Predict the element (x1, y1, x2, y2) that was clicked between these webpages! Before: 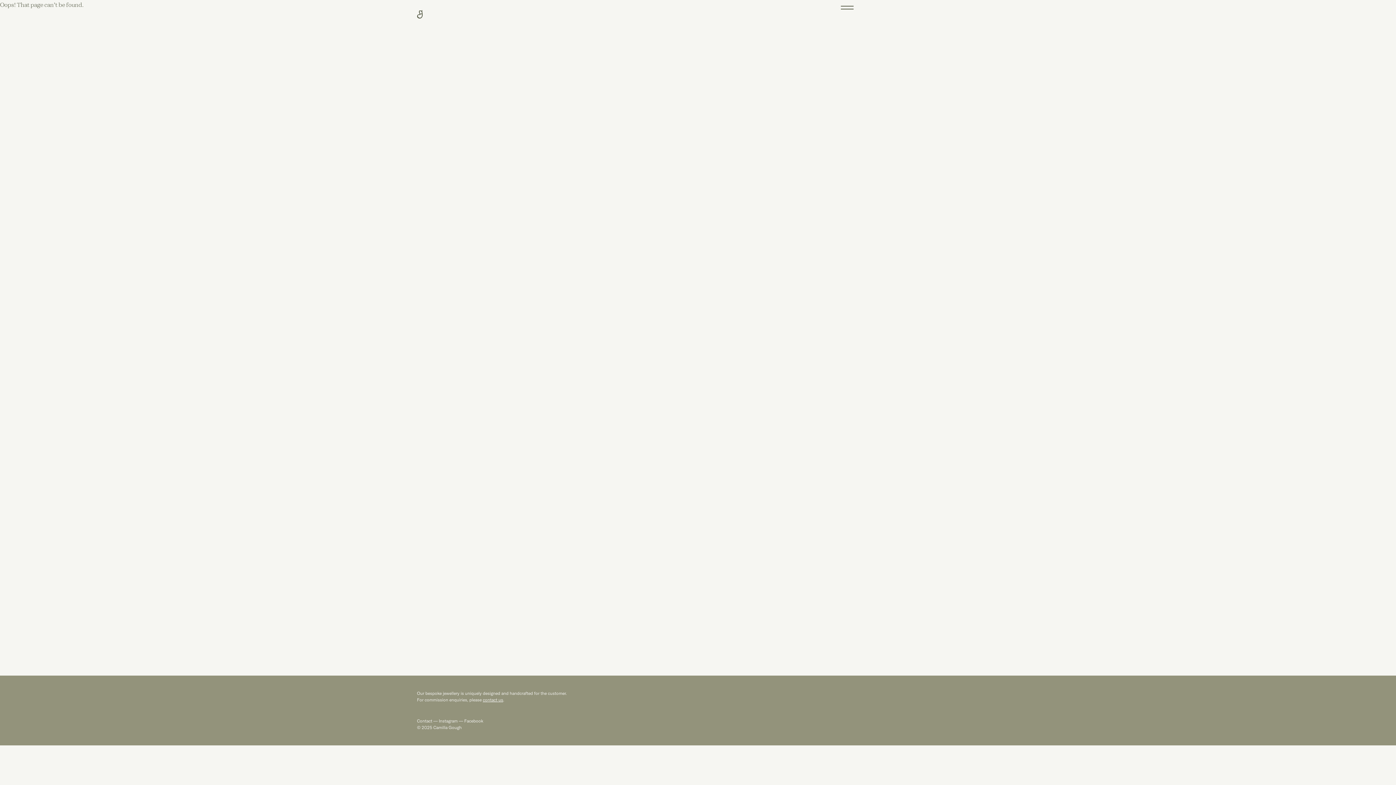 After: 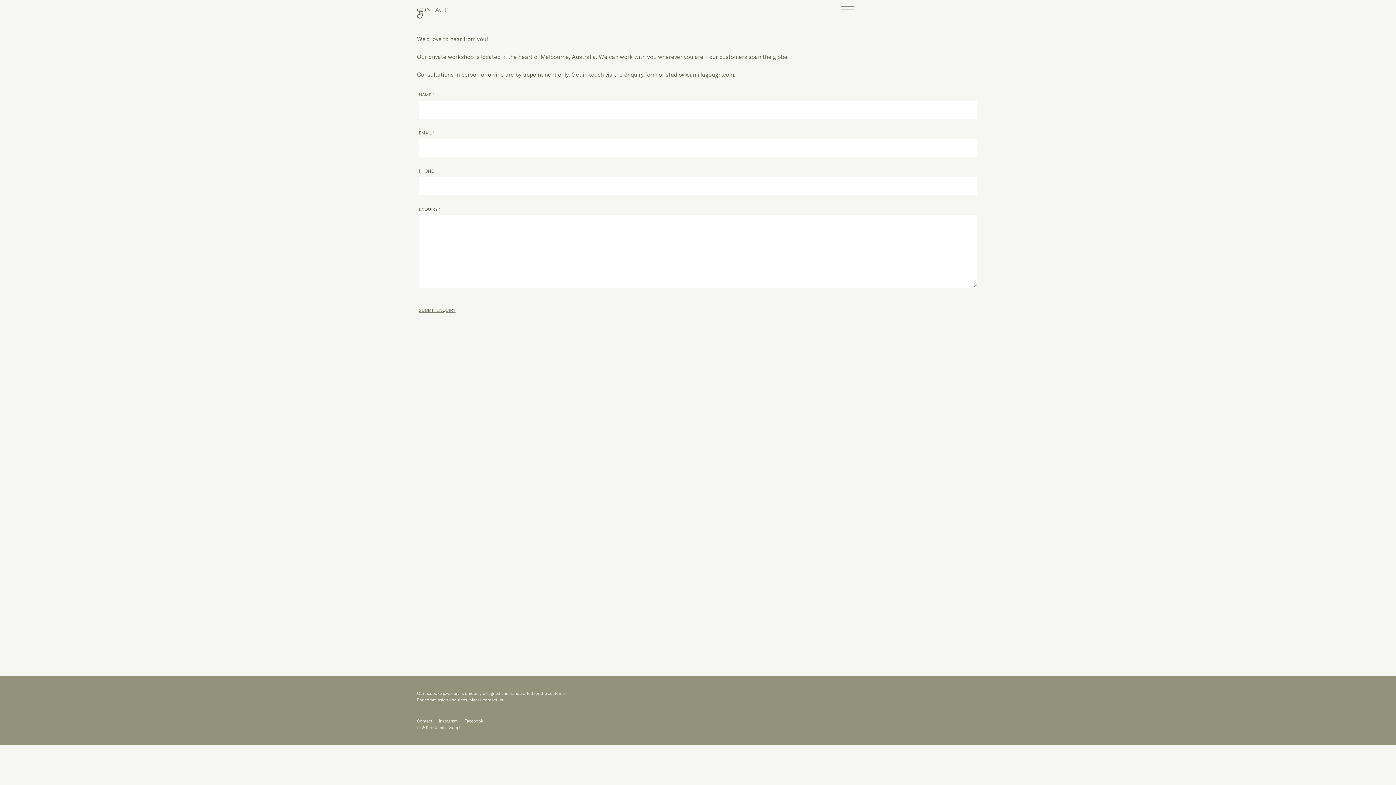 Action: bbox: (482, 697, 503, 702) label: contact us